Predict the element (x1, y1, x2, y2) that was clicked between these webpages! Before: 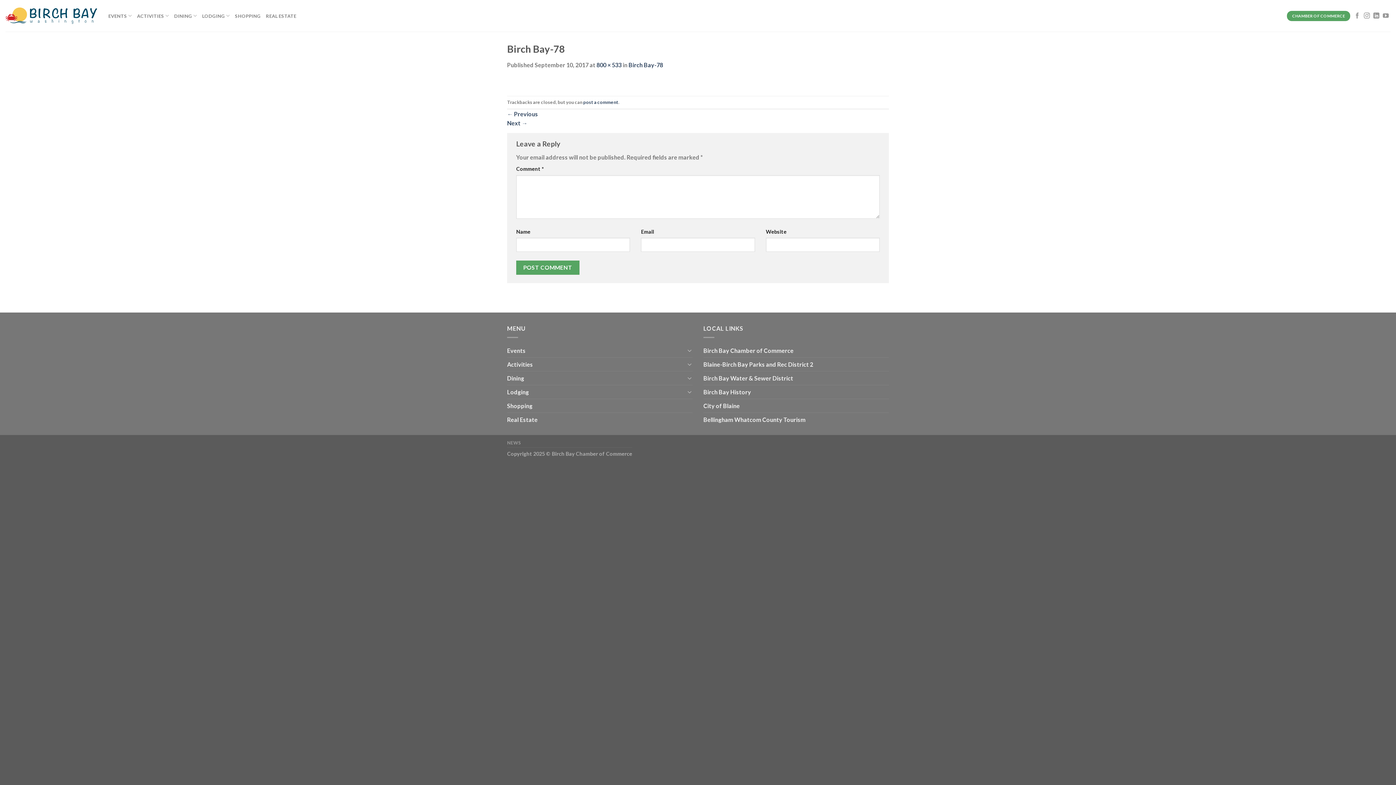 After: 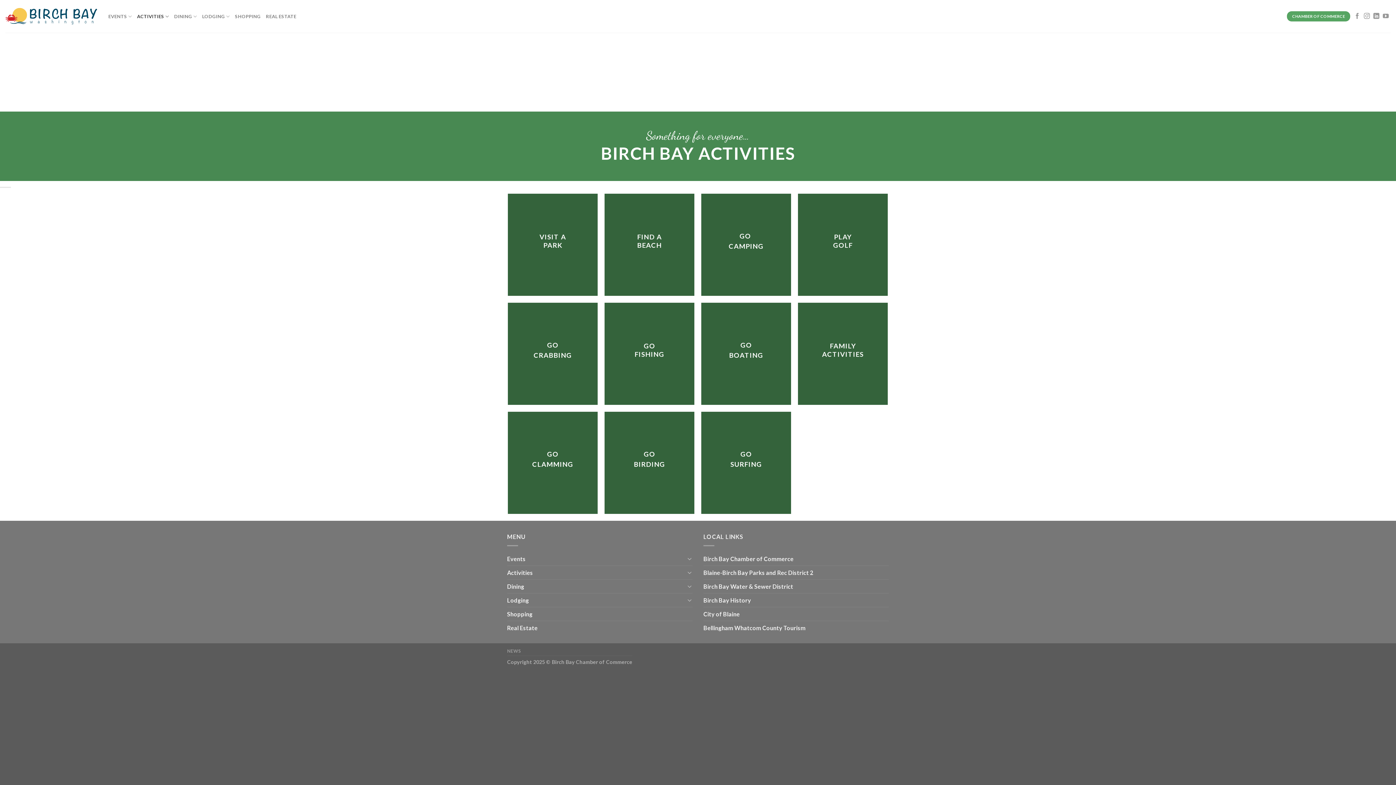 Action: label: ACTIVITIES bbox: (137, 8, 169, 23)